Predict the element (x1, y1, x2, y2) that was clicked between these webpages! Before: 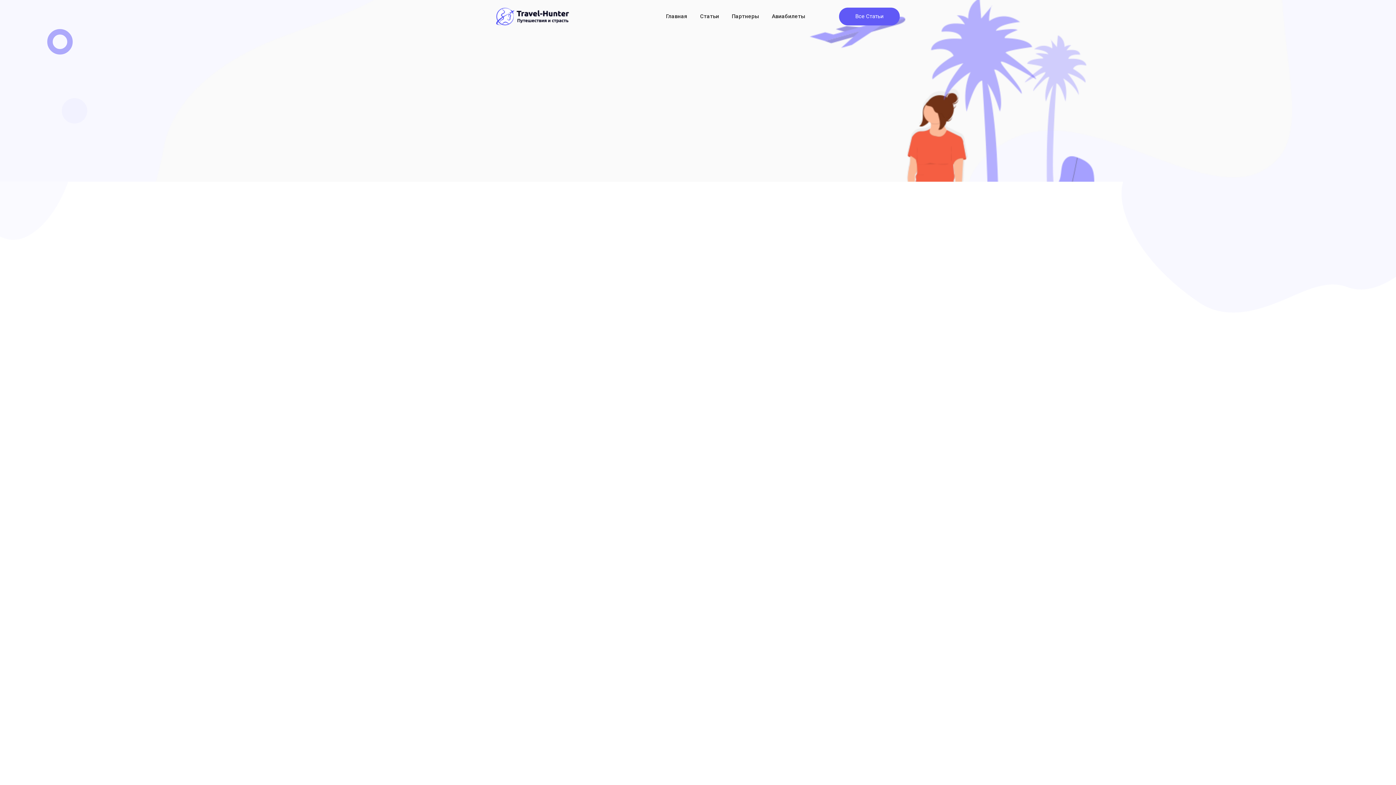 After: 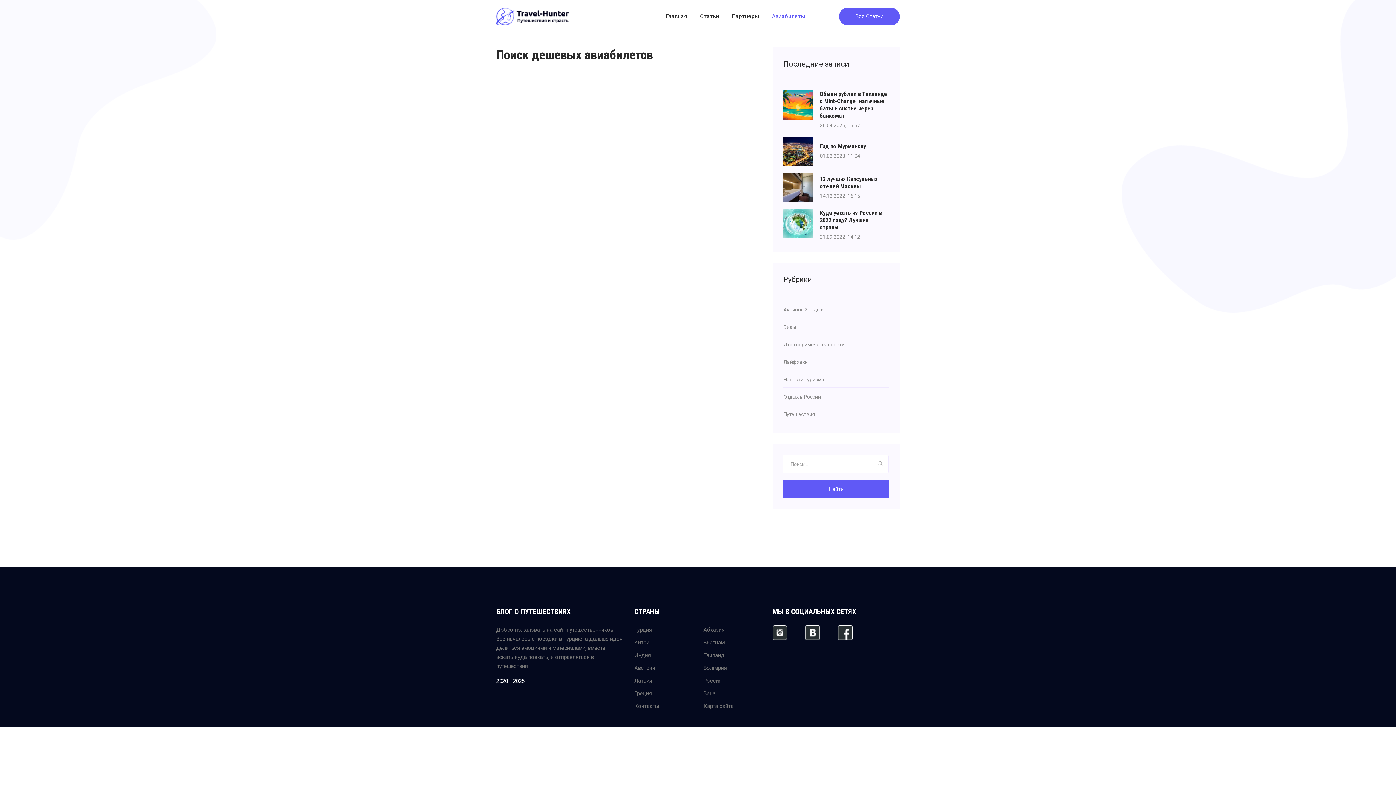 Action: bbox: (772, 0, 805, 33) label: Авиабилеты